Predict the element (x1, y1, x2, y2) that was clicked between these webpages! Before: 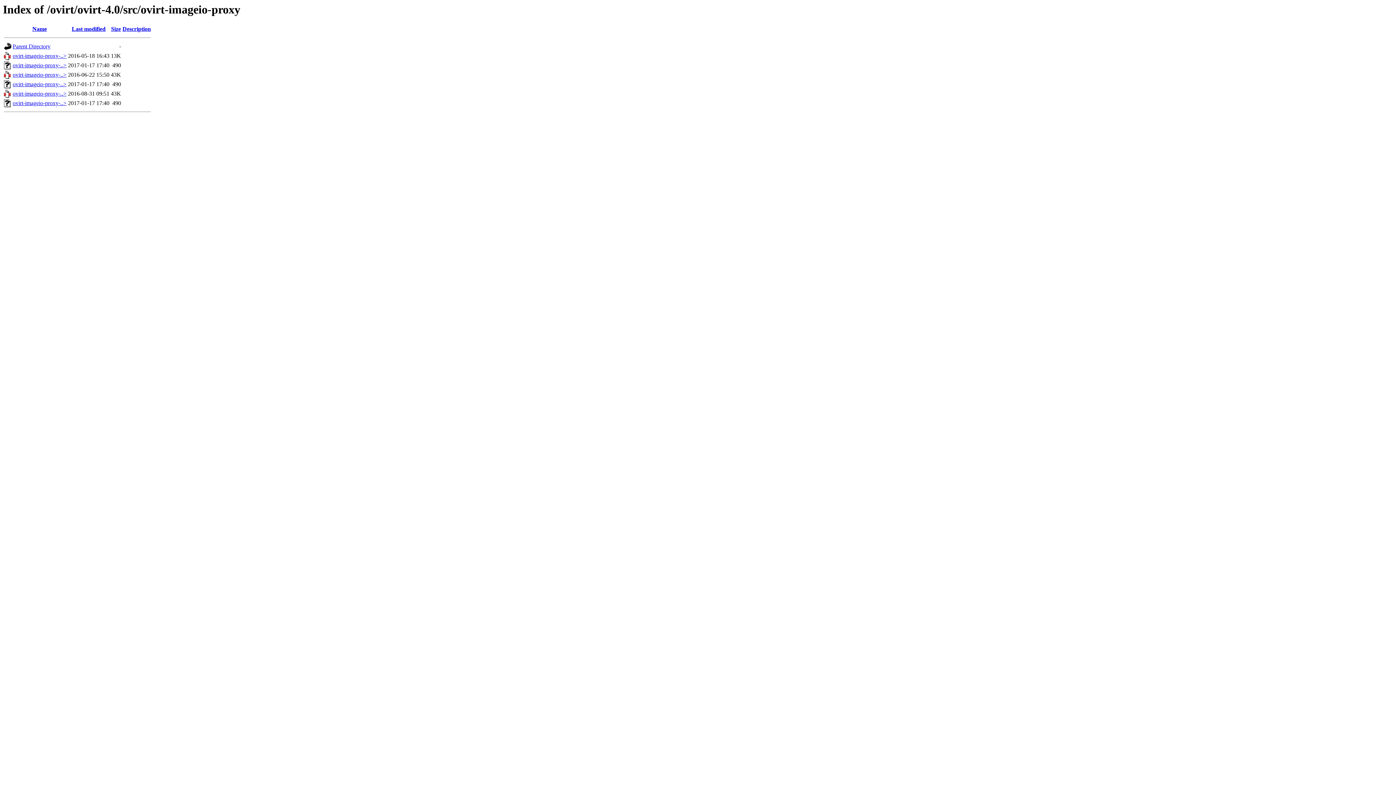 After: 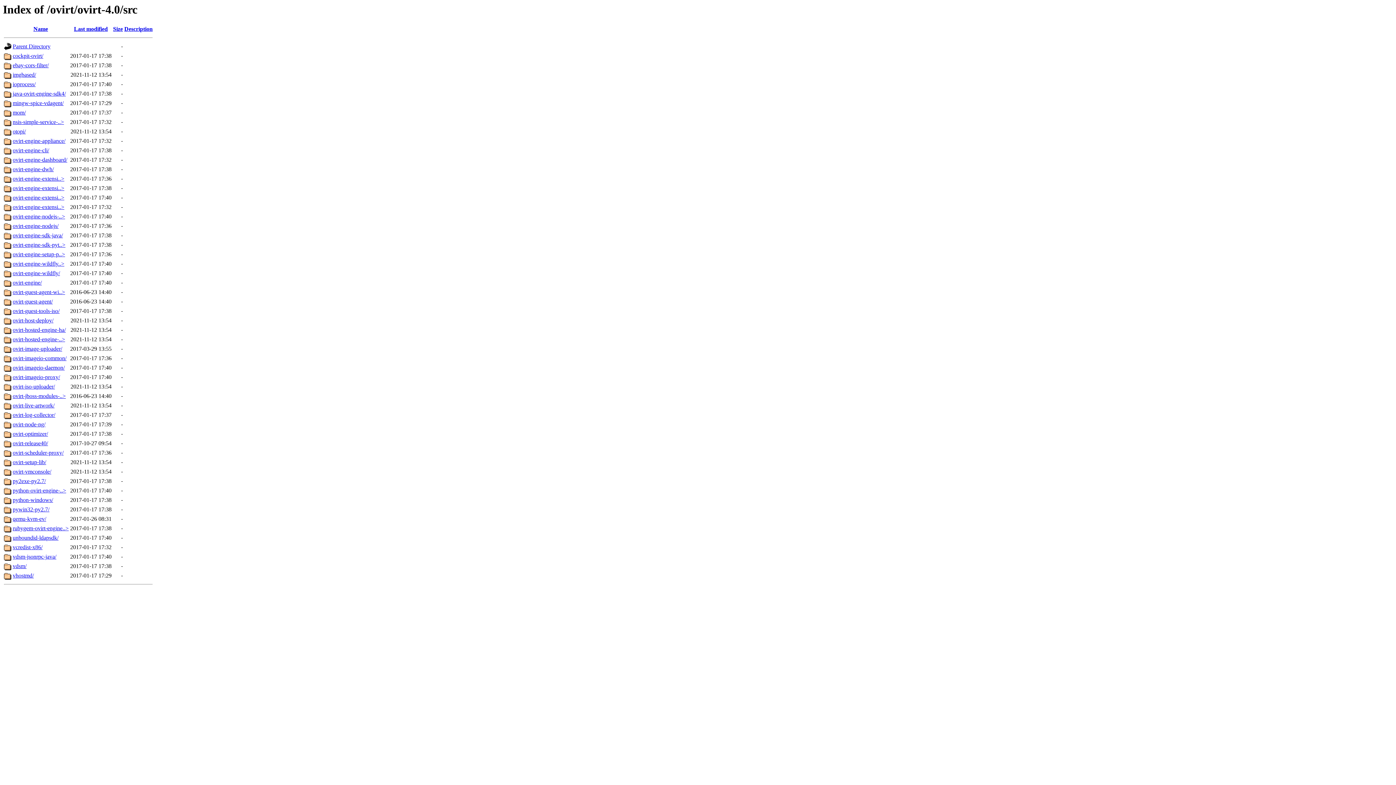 Action: label: Parent Directory bbox: (12, 43, 50, 49)